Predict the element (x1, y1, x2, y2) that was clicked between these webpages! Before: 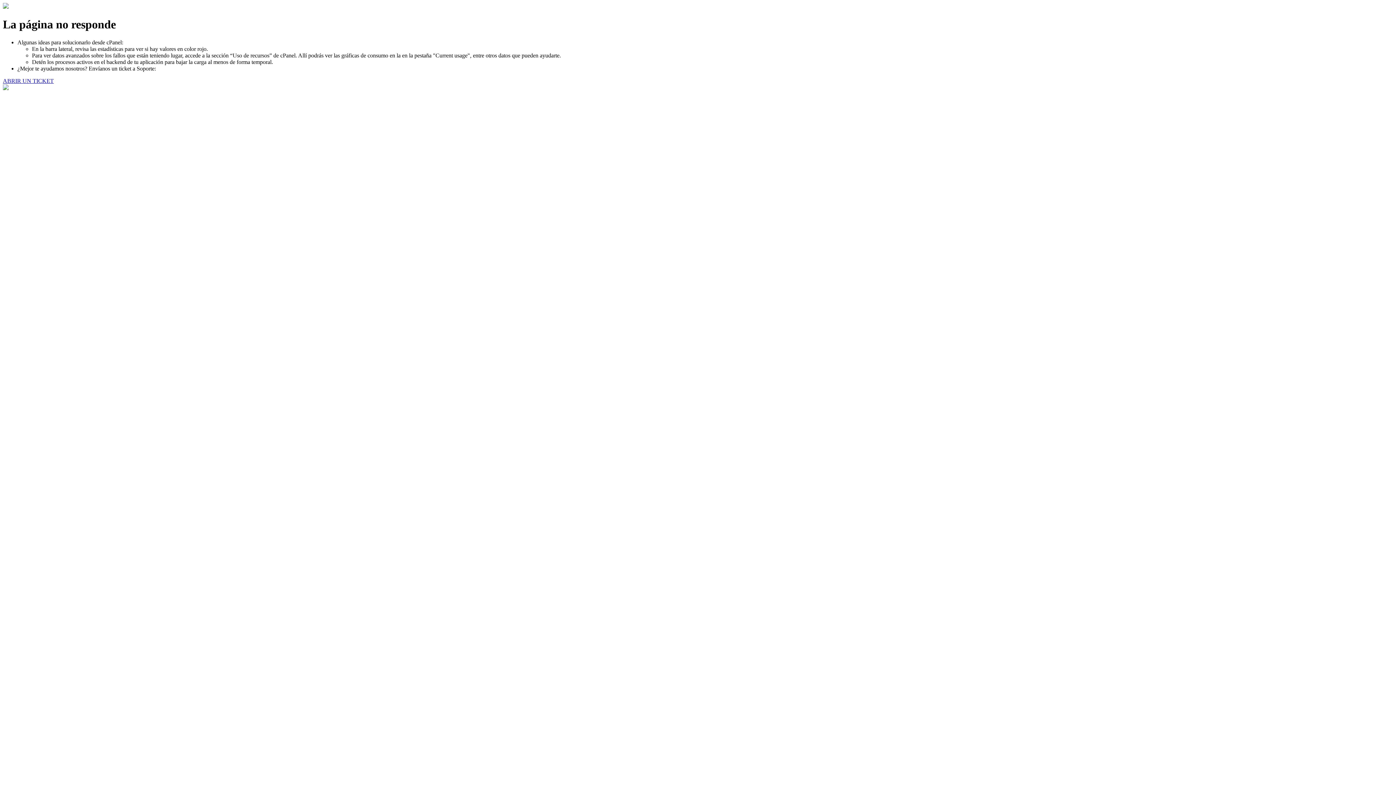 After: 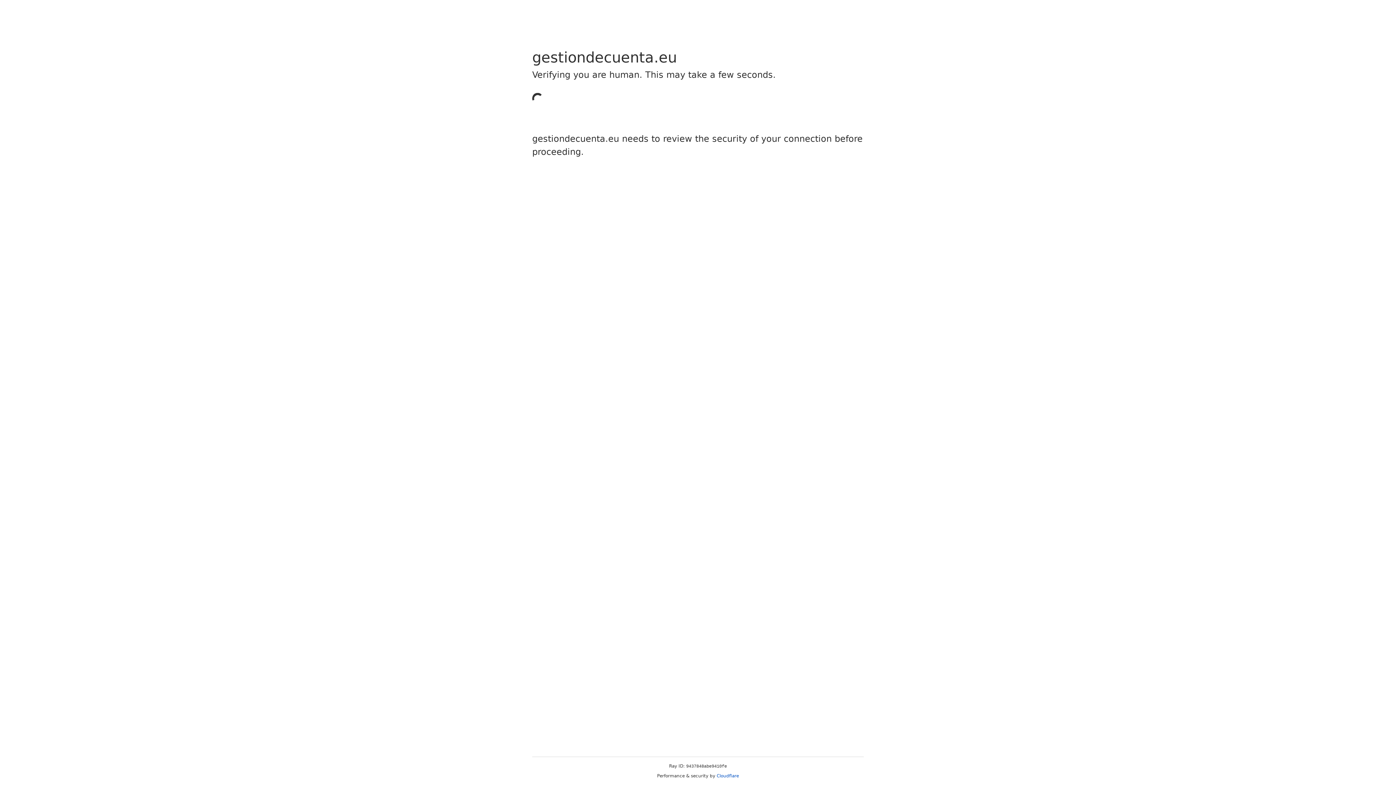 Action: label: ABRIR UN TICKET bbox: (2, 77, 53, 83)